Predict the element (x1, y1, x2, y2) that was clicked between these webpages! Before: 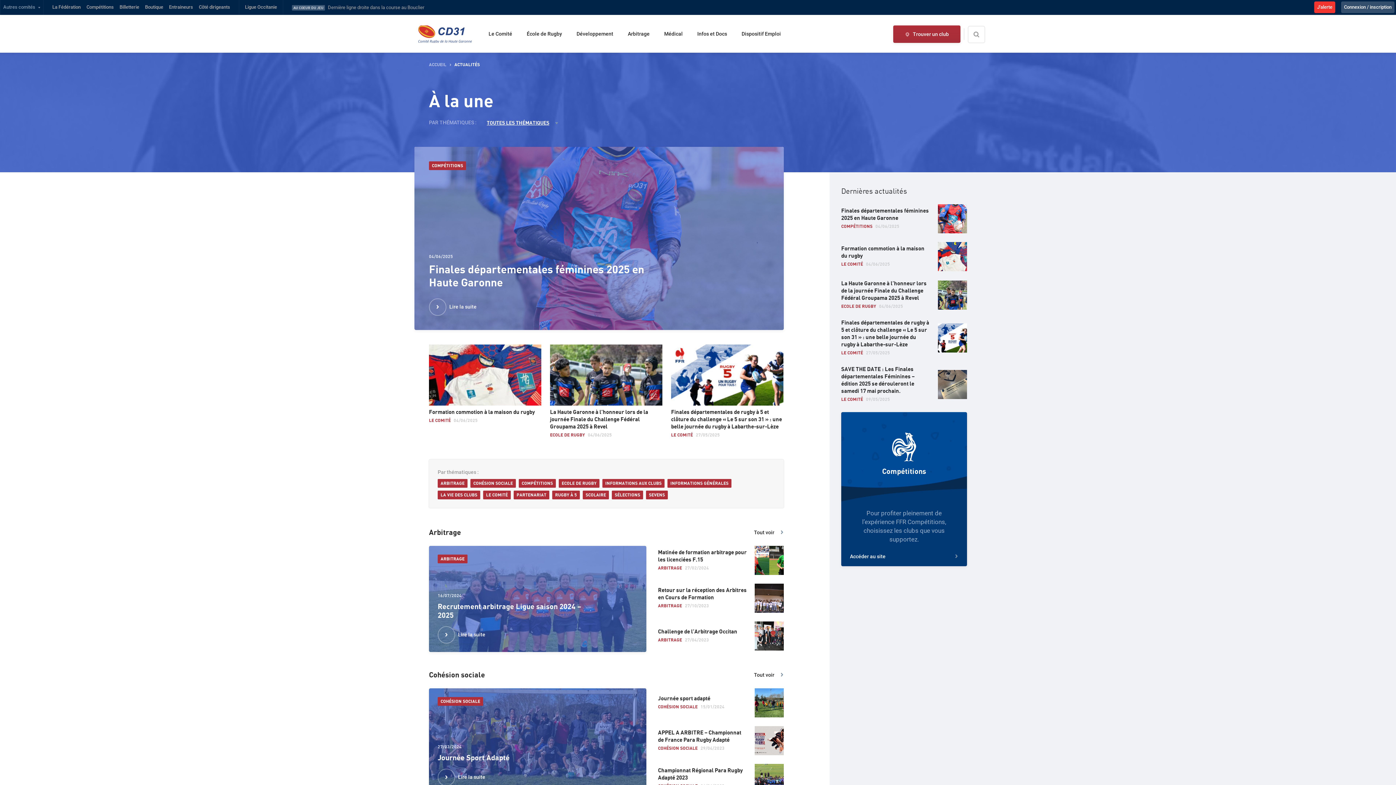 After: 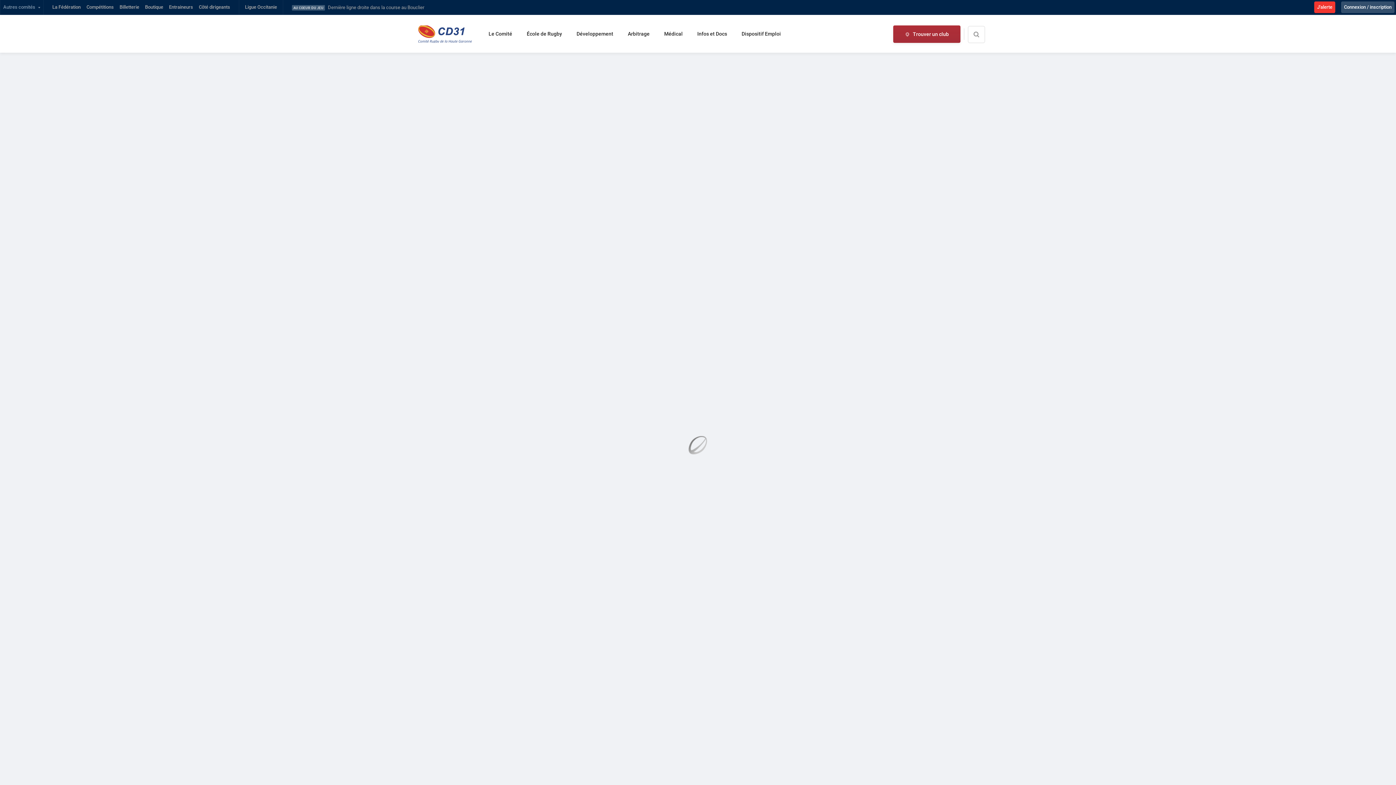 Action: bbox: (513, 490, 549, 499) label: PARTENARIAT